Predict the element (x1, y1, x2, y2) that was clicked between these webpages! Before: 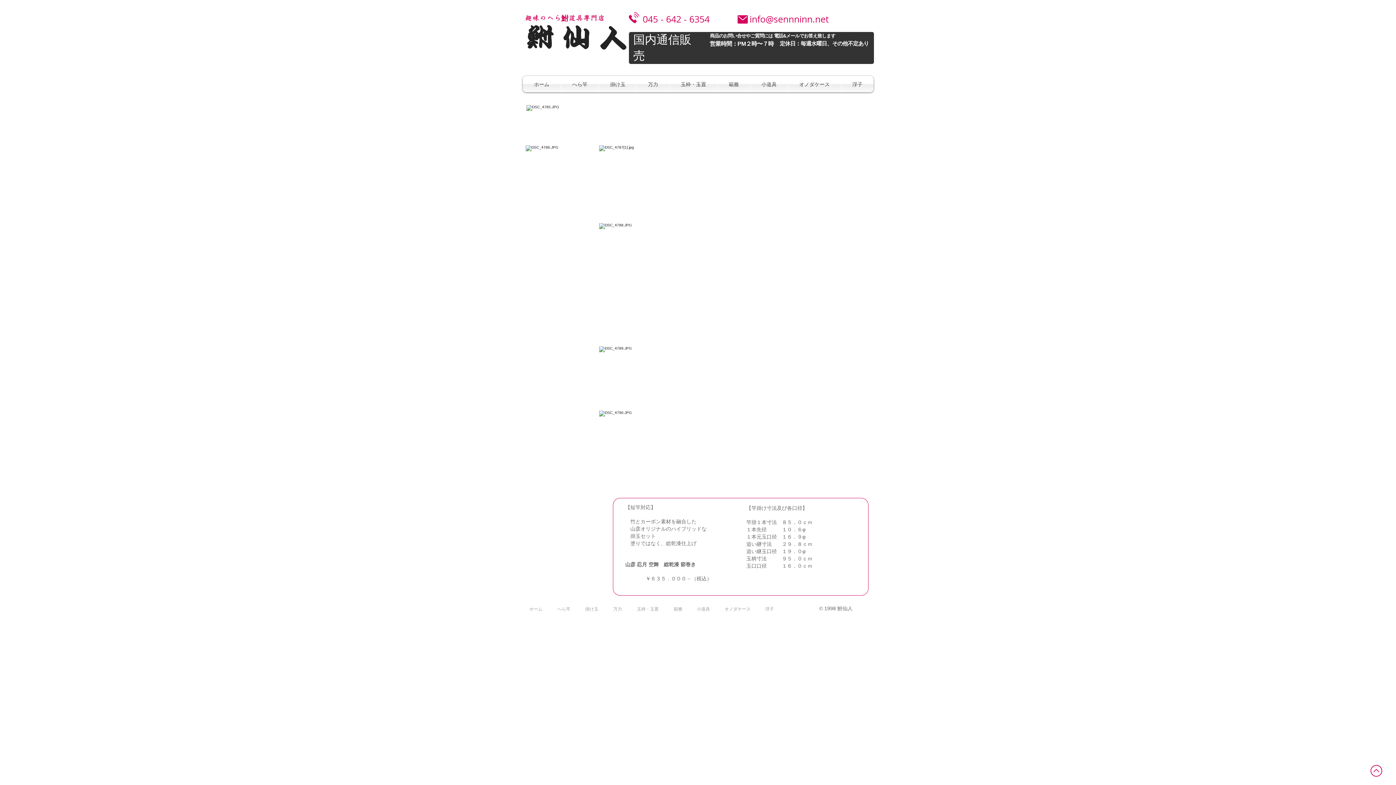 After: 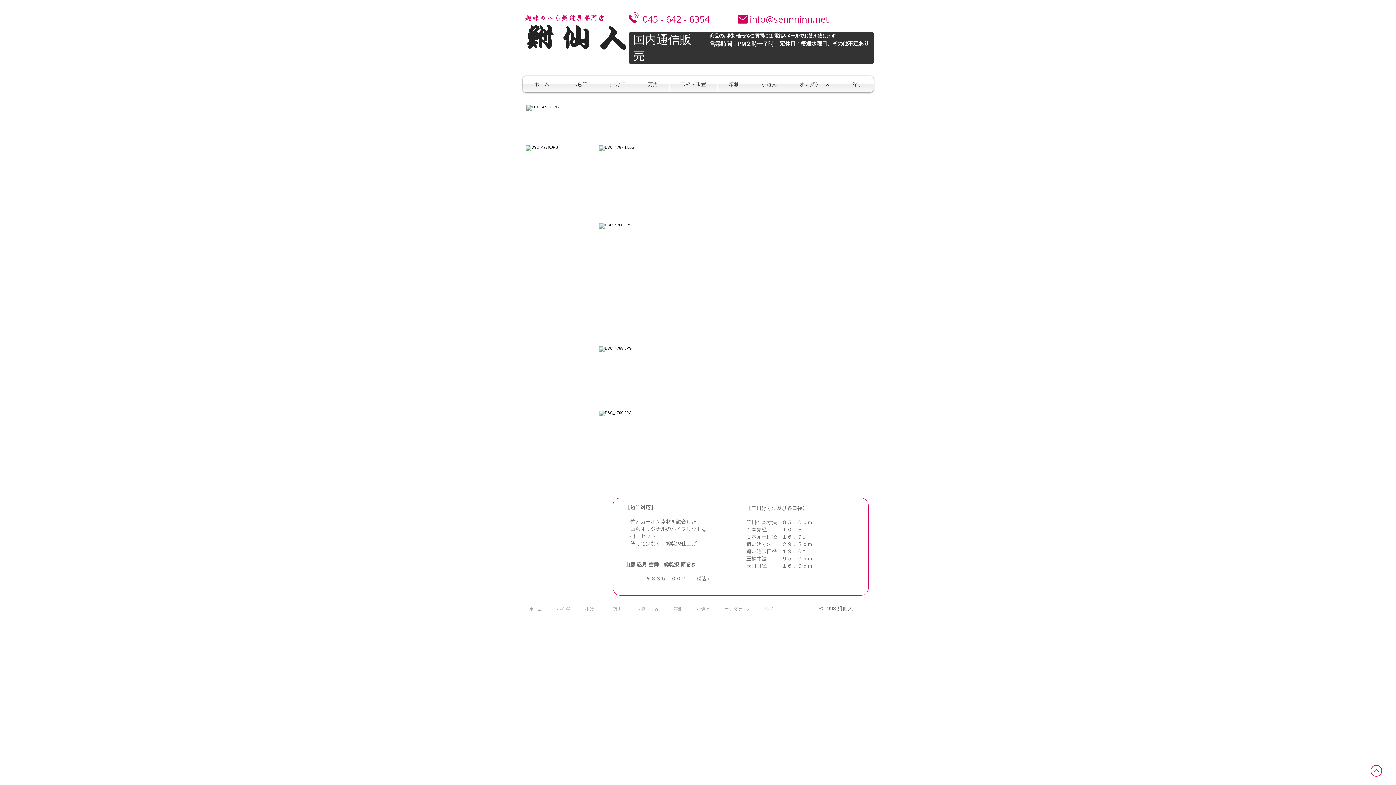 Action: bbox: (737, 15, 748, 23)